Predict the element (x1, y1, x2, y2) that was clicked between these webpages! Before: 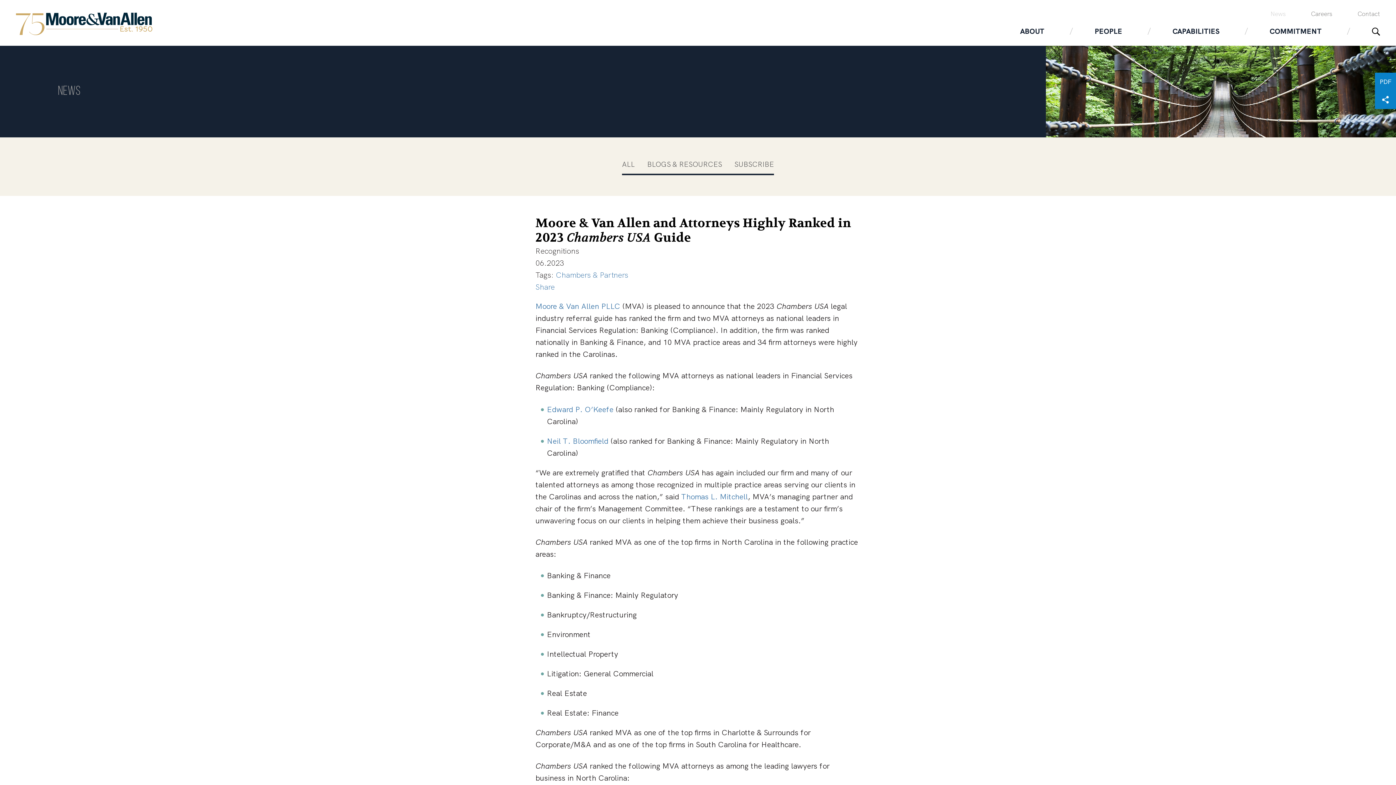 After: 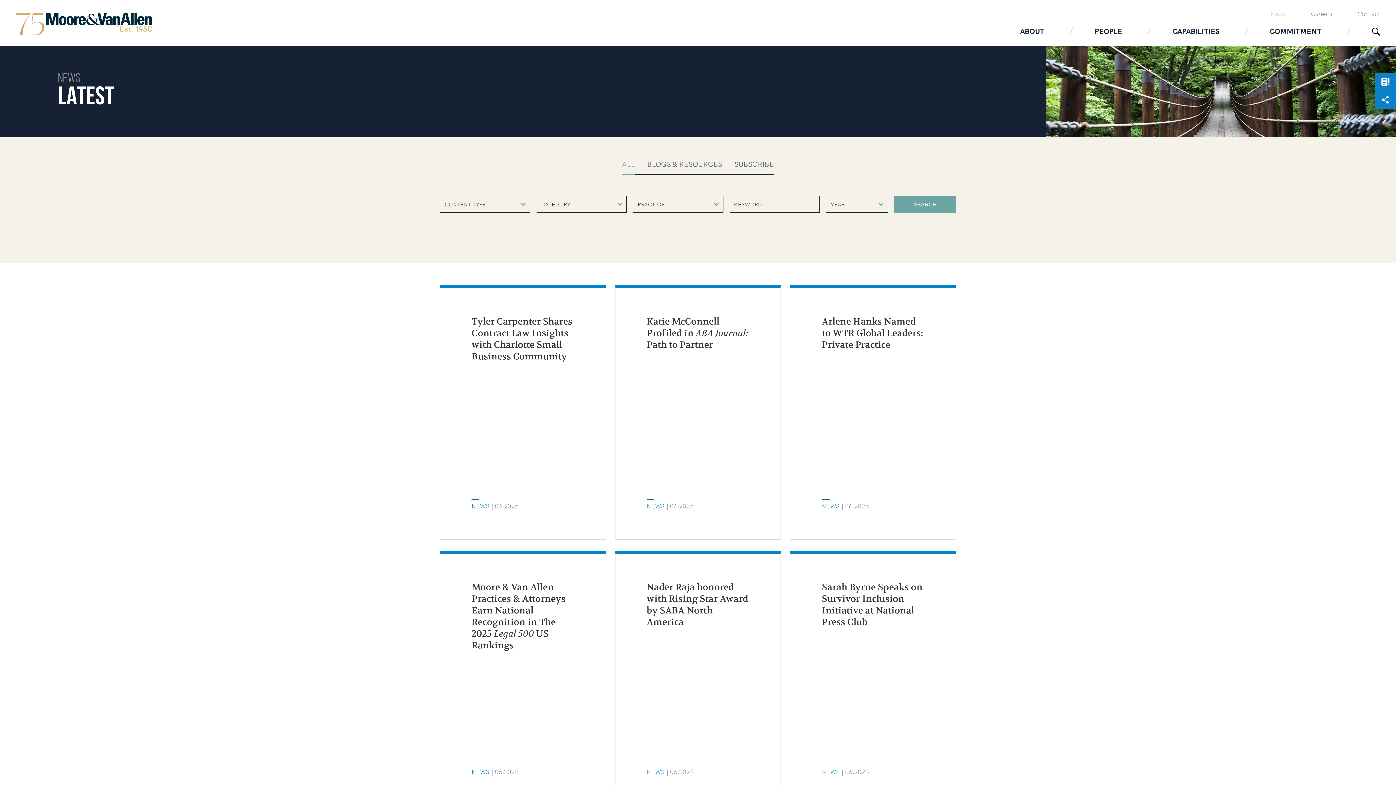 Action: bbox: (1258, 9, 1298, 18) label: News